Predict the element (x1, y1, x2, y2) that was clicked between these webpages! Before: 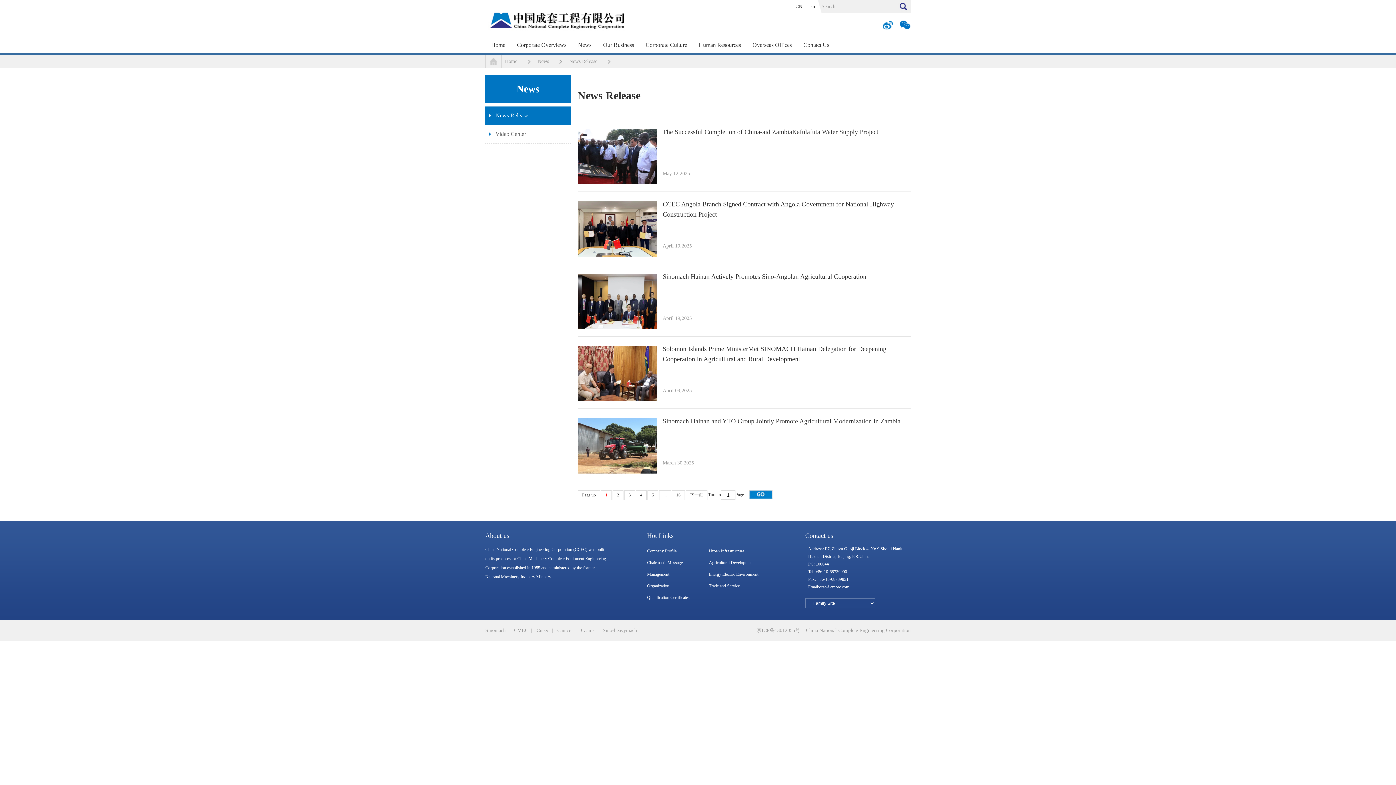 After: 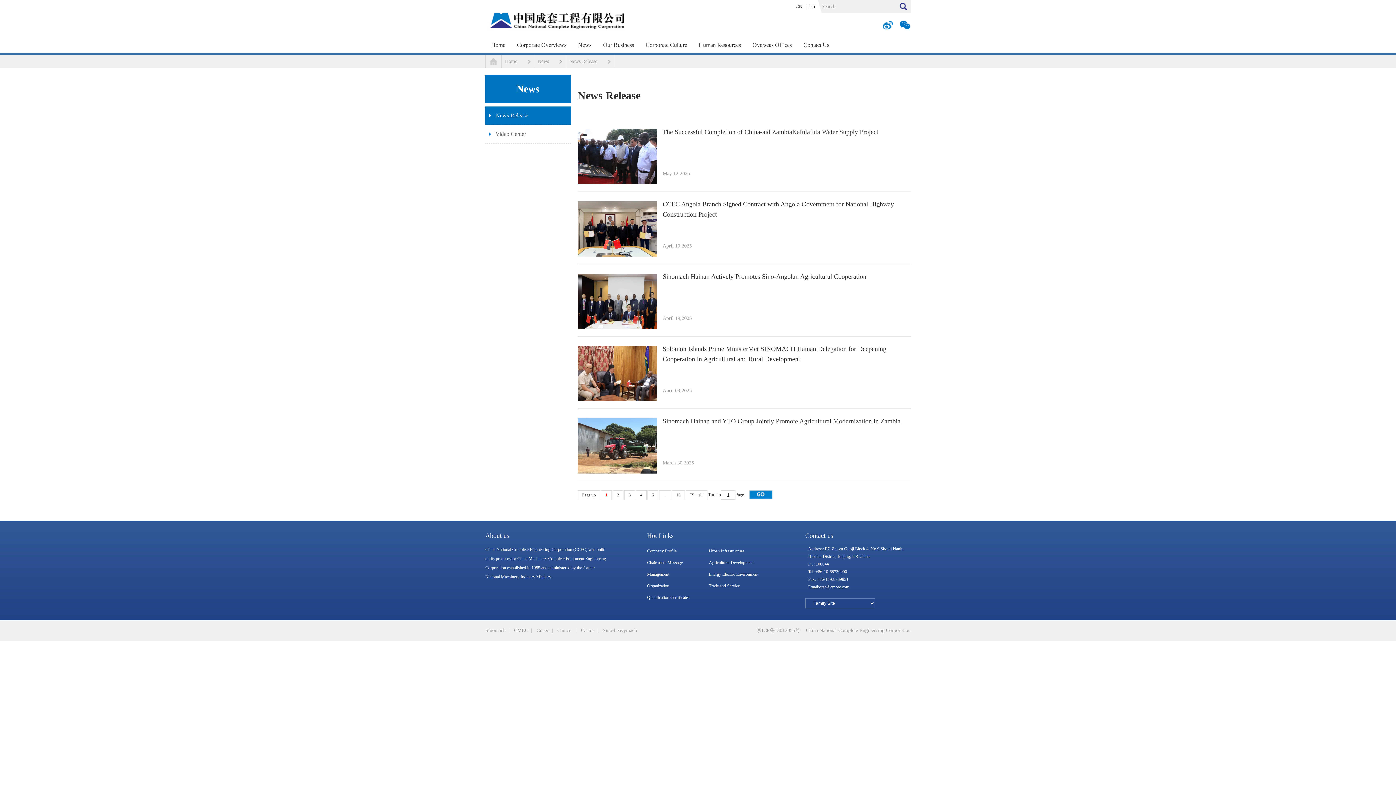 Action: bbox: (557, 628, 572, 633) label: Camce 